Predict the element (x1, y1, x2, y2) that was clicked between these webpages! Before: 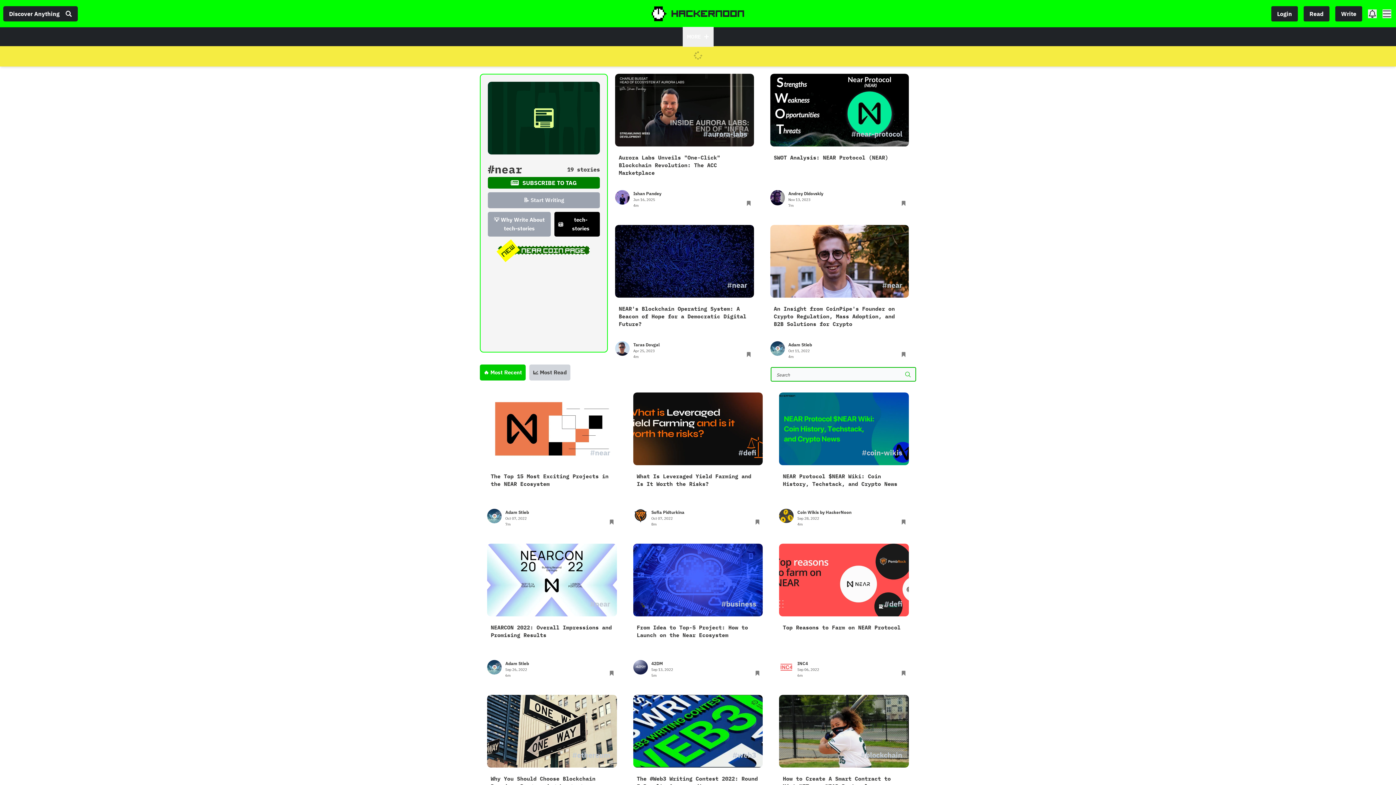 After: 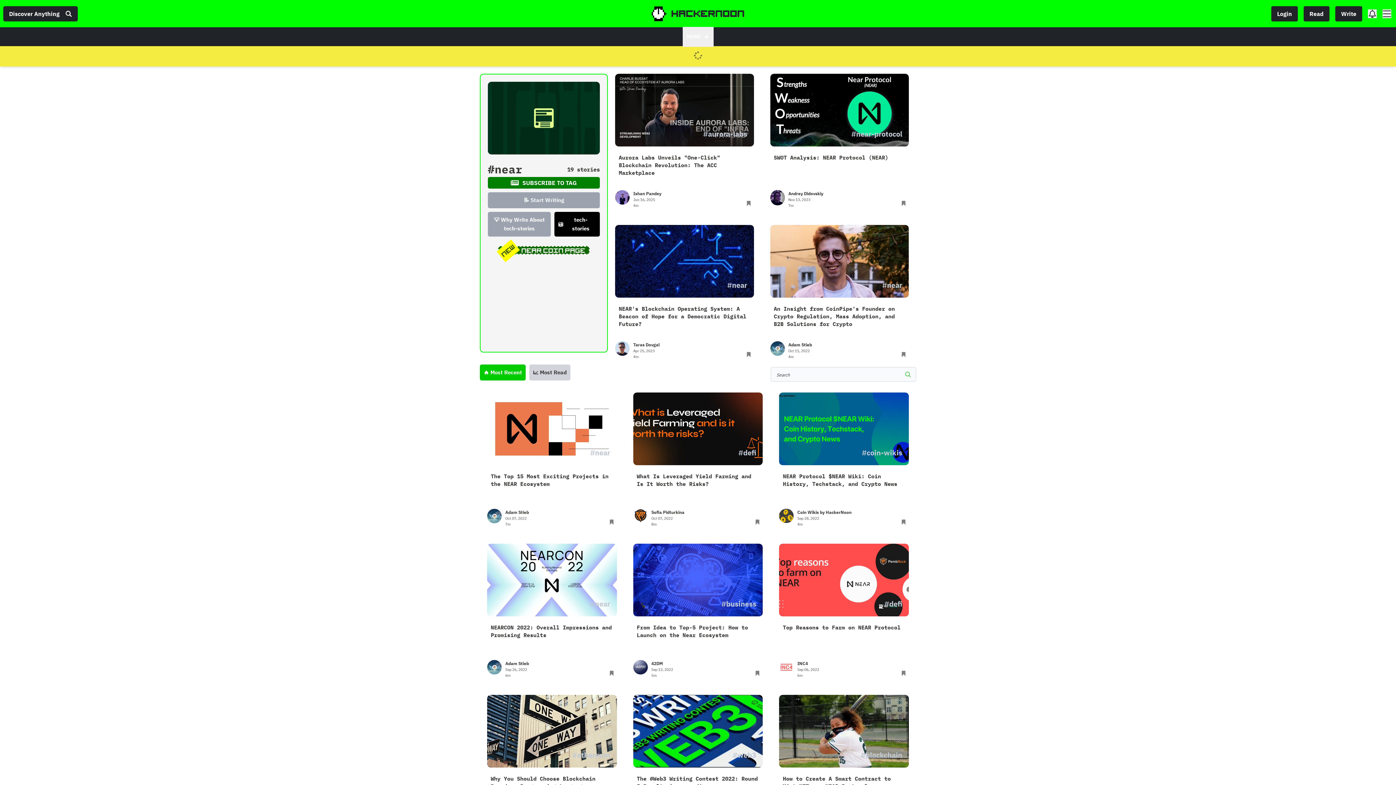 Action: bbox: (1271, 6, 1298, 21) label: Login